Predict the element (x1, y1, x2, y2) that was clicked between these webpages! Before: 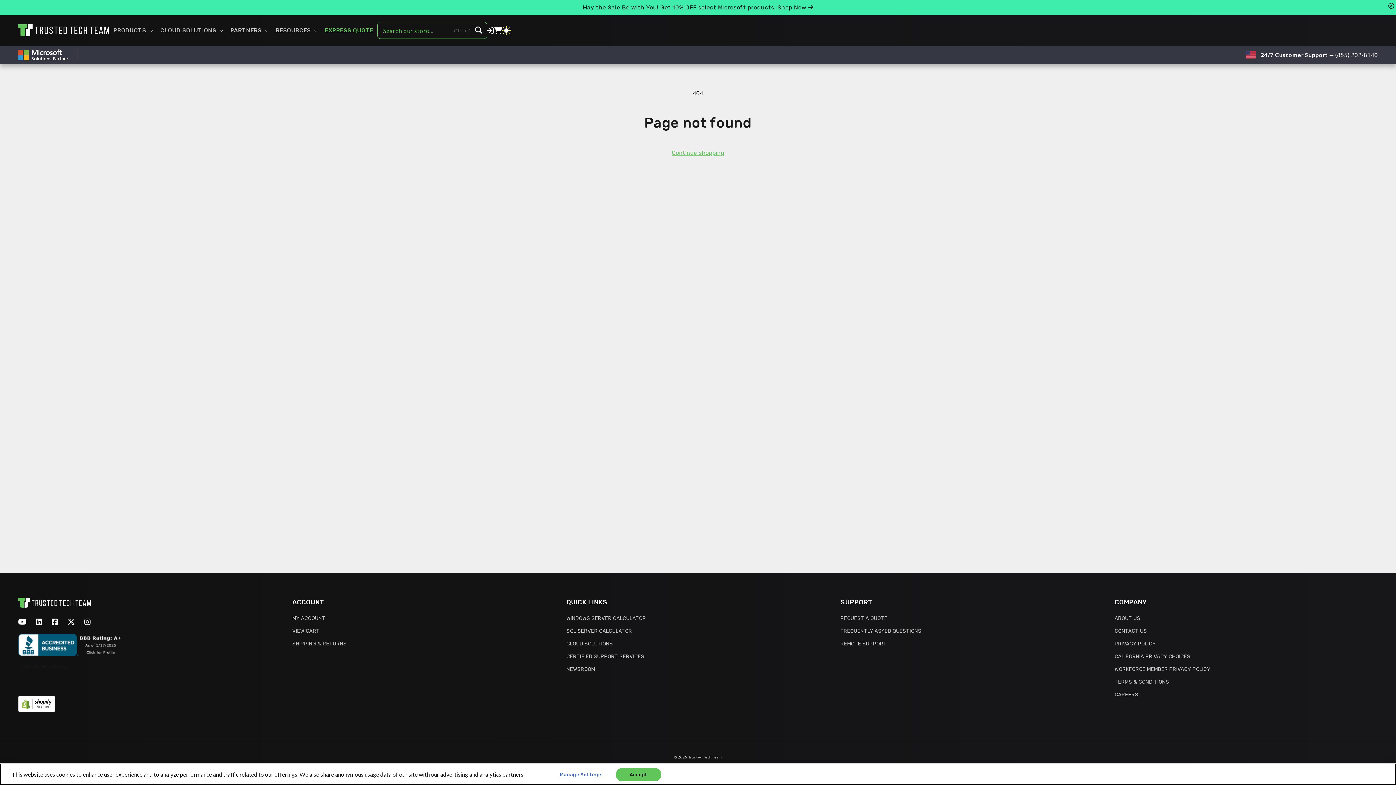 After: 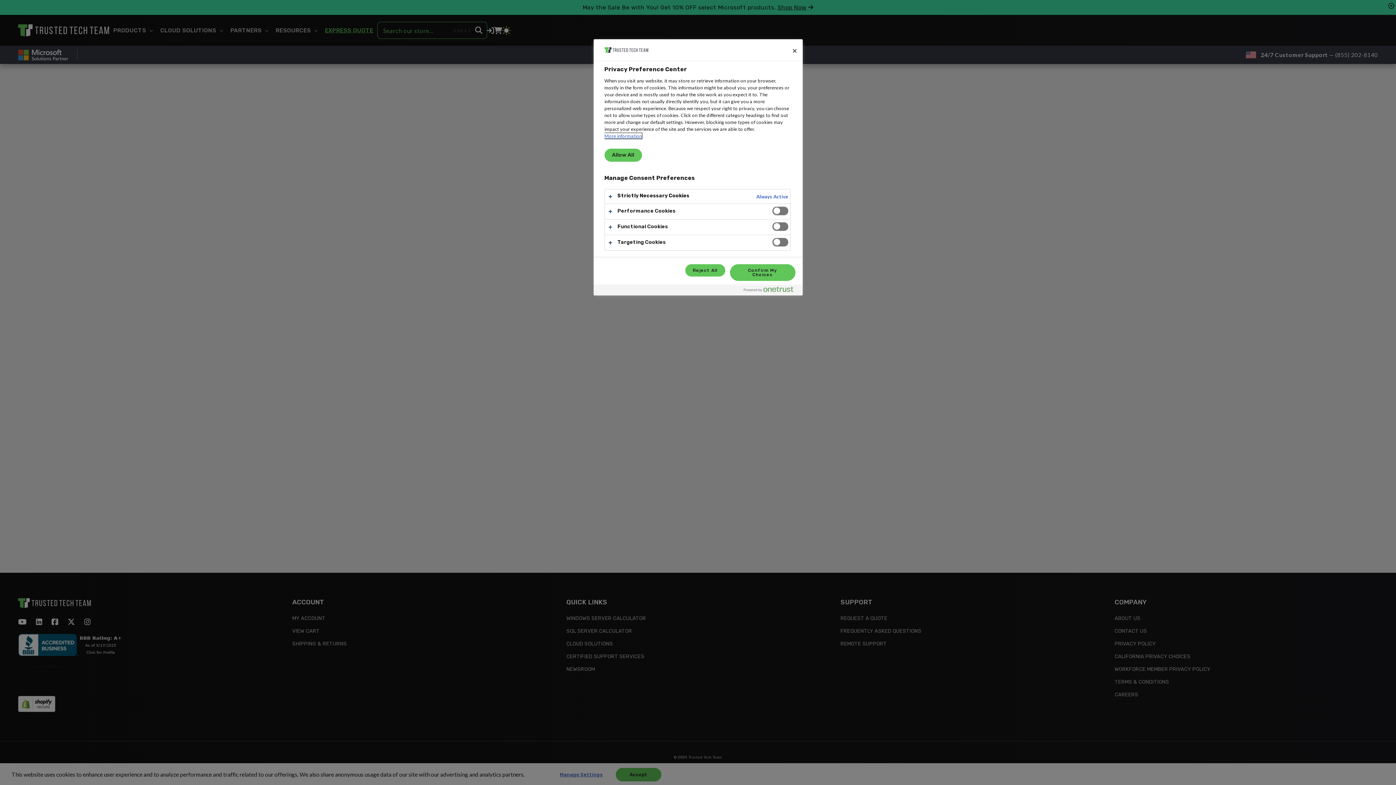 Action: label: Manage Settings bbox: (552, 768, 610, 781)